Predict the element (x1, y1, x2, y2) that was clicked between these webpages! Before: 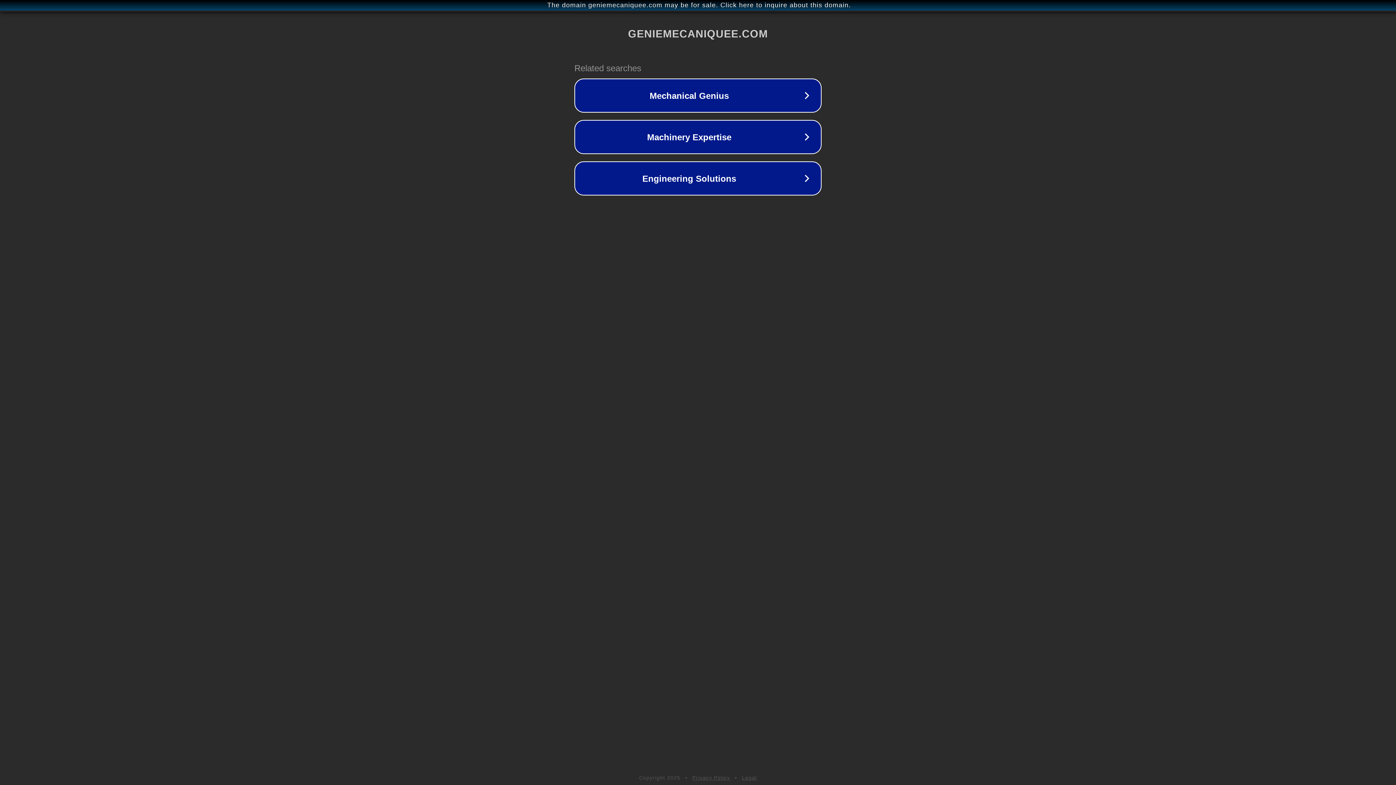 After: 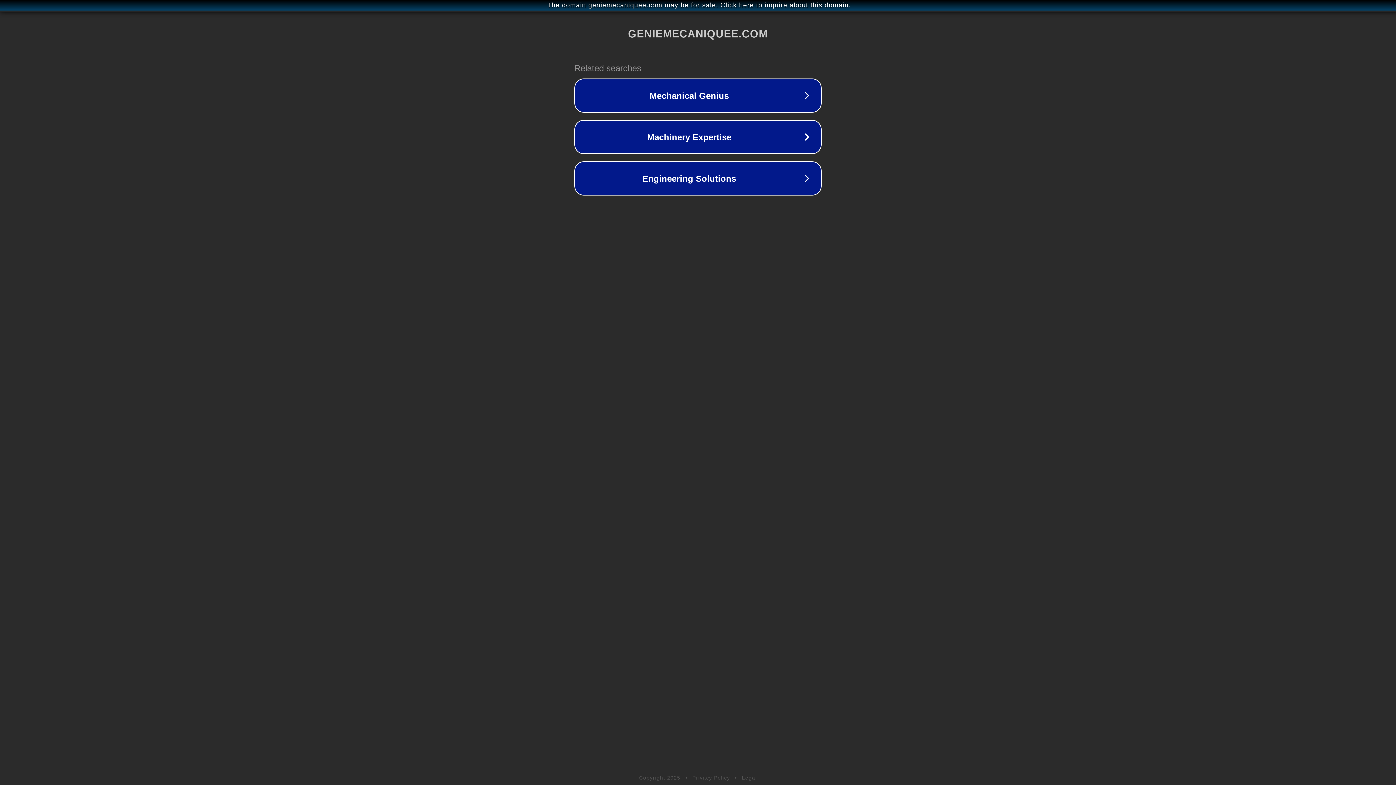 Action: label: Legal bbox: (742, 775, 757, 781)